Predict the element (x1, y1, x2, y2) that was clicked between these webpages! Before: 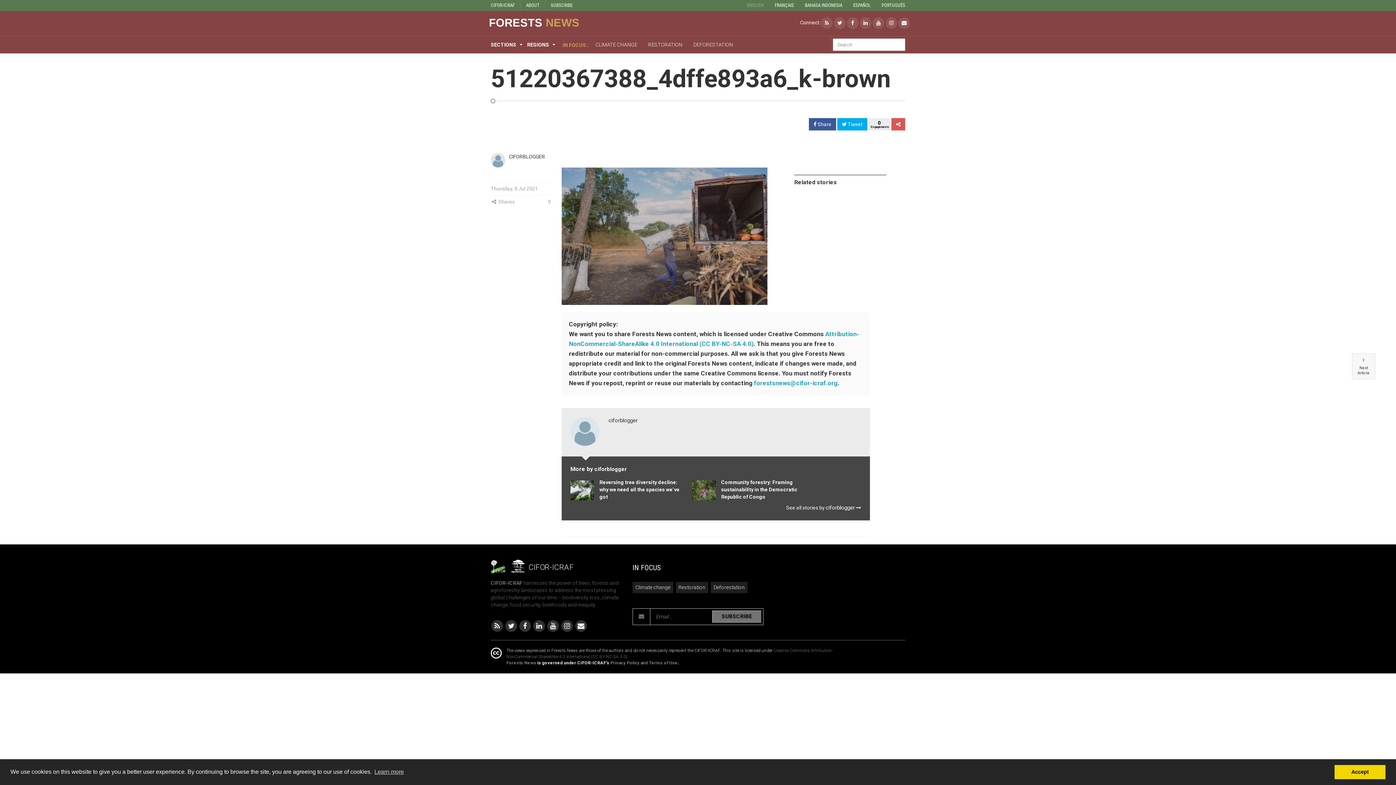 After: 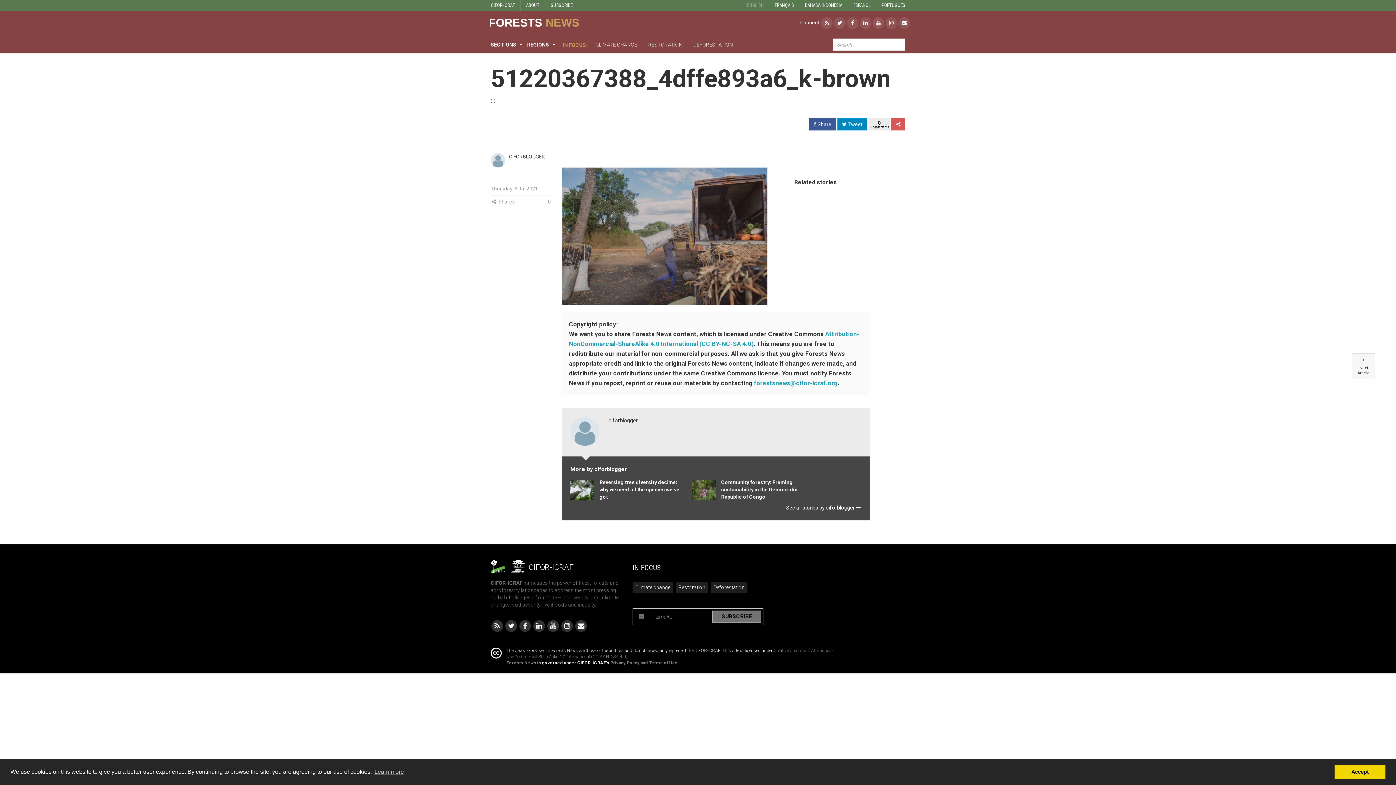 Action: bbox: (837, 118, 867, 130) label:  Tweet